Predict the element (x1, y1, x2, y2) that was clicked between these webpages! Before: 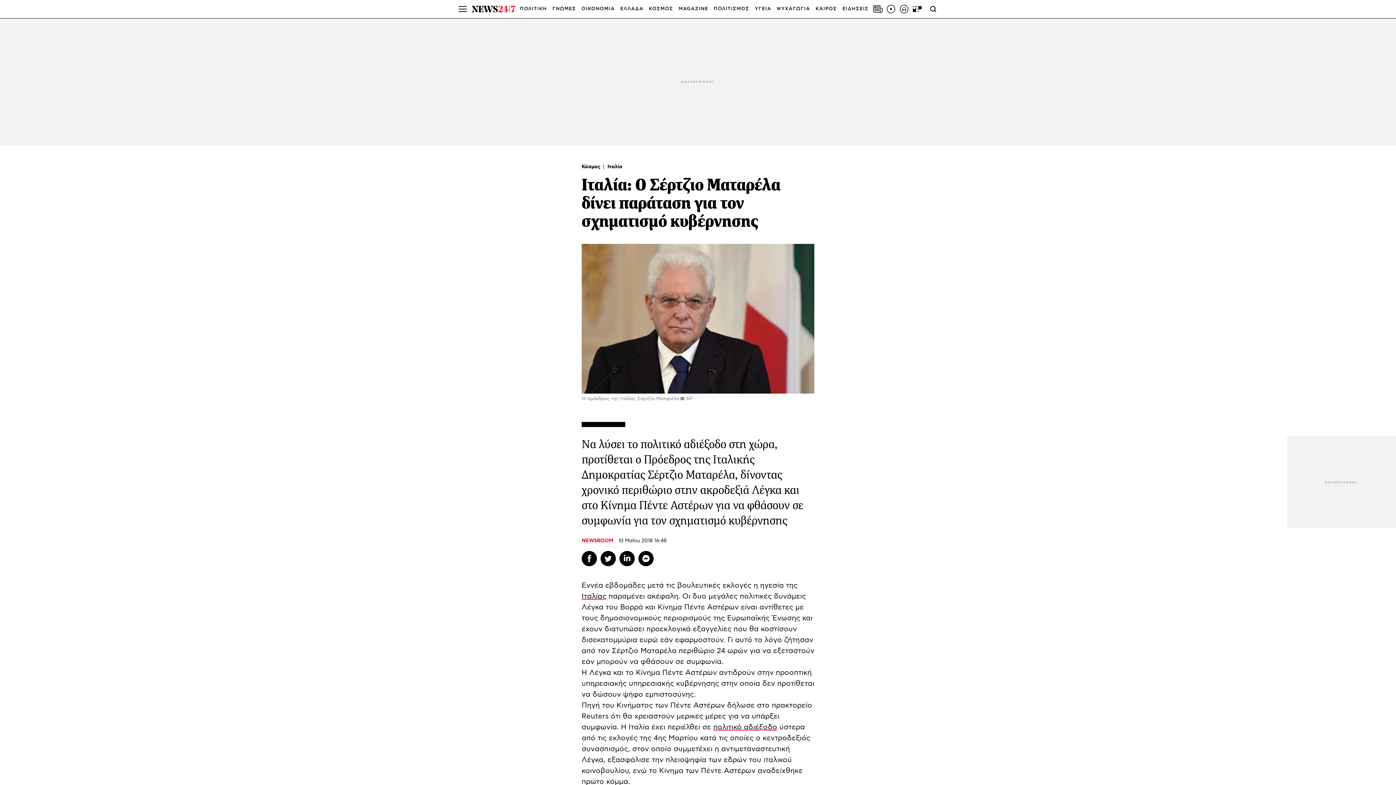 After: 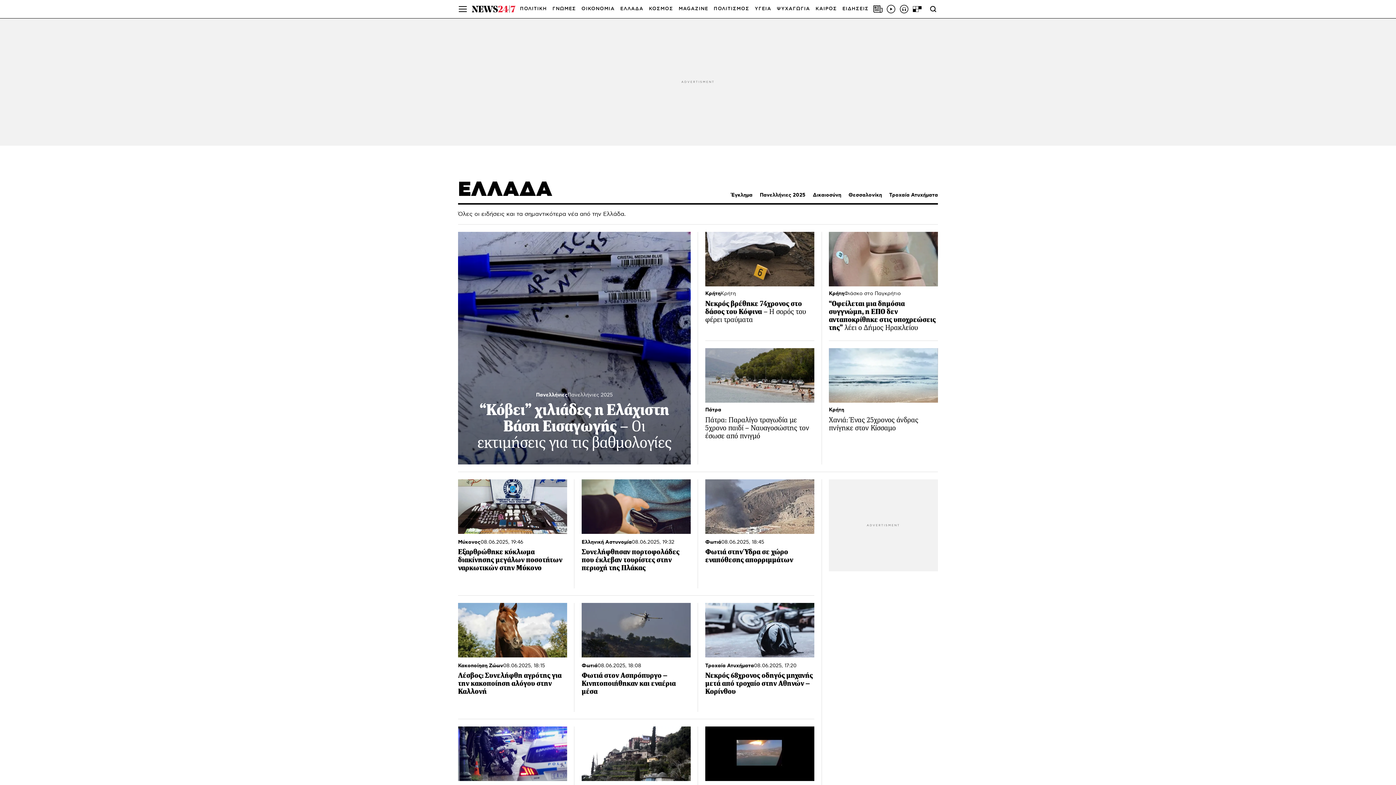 Action: label: ΕΛΛΑΔΑ bbox: (620, 0, 643, 18)